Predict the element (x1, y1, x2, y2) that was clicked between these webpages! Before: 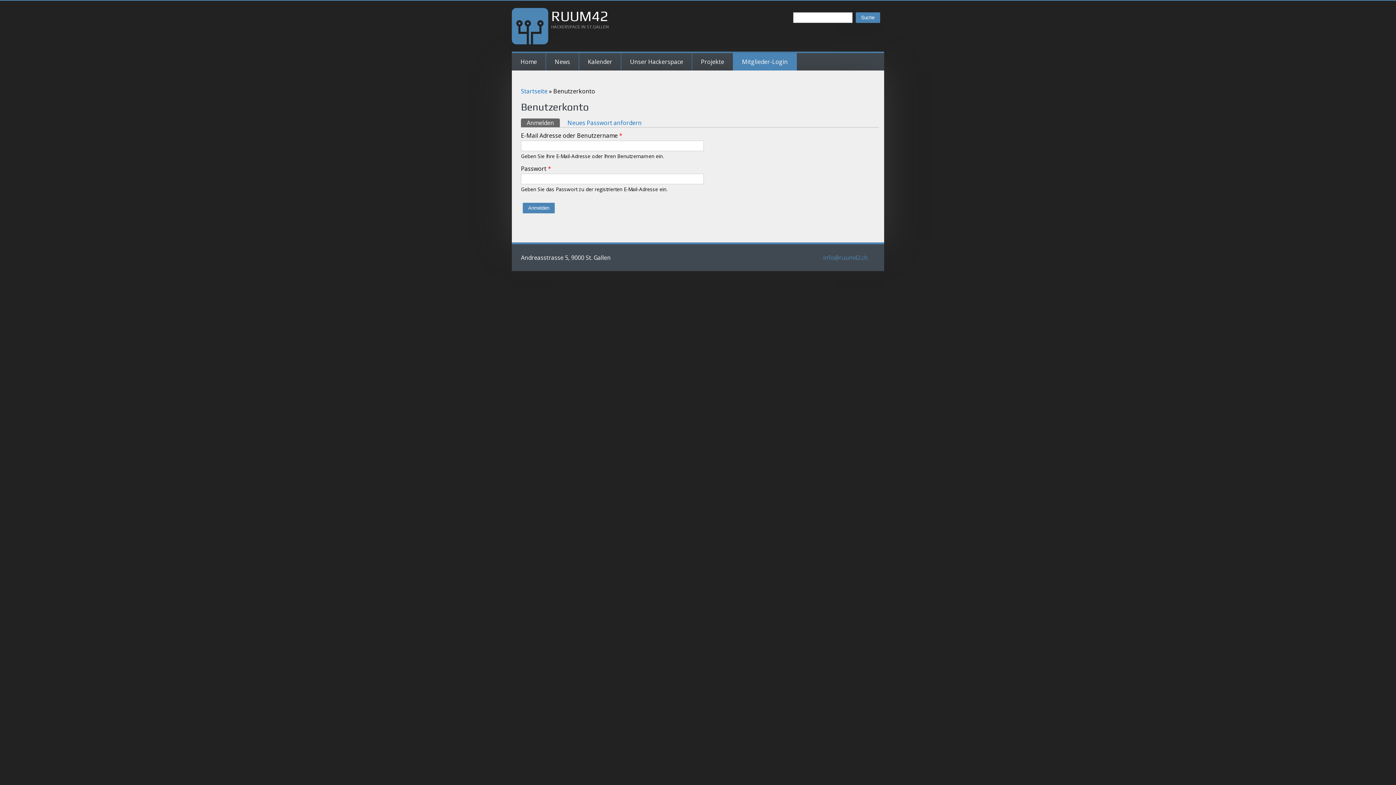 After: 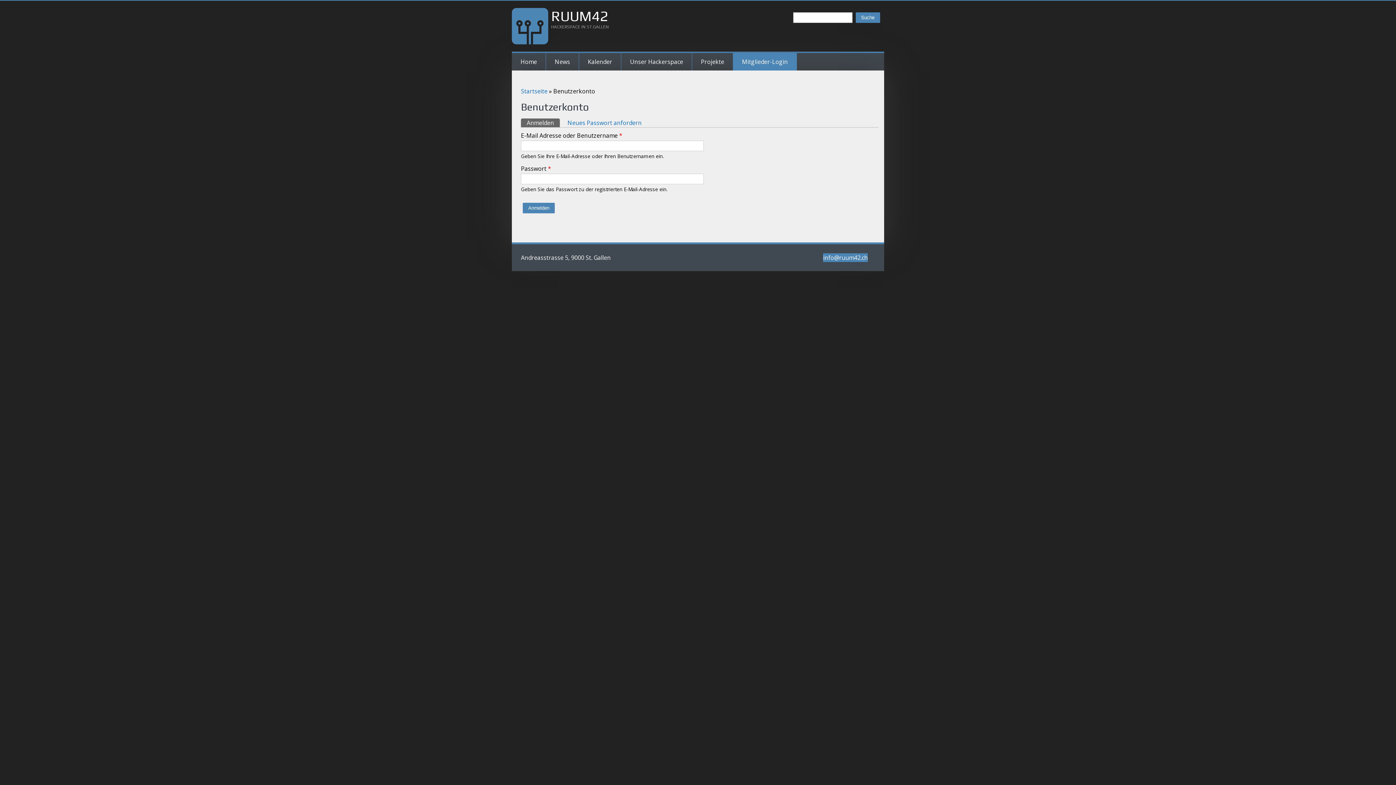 Action: label: info@ruum42.ch bbox: (823, 253, 868, 262)